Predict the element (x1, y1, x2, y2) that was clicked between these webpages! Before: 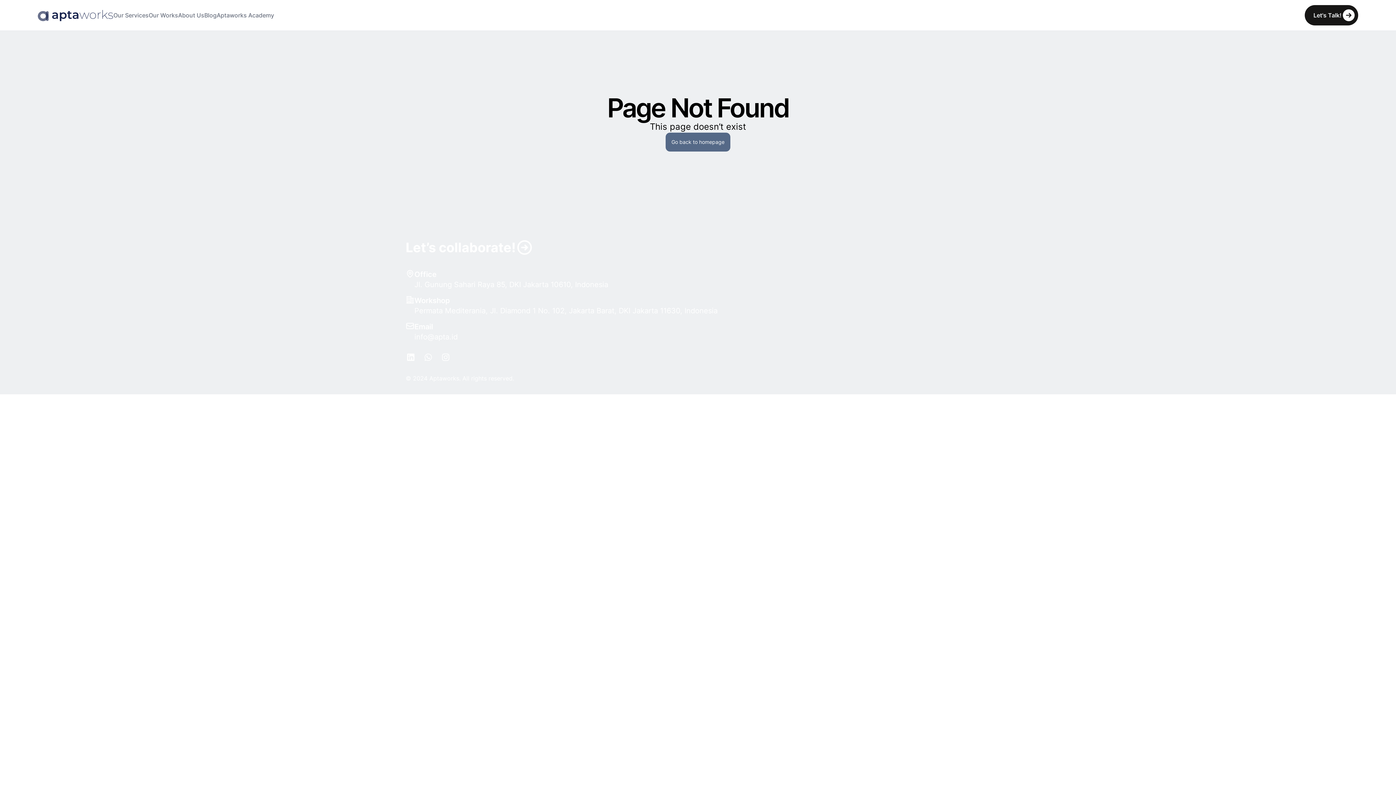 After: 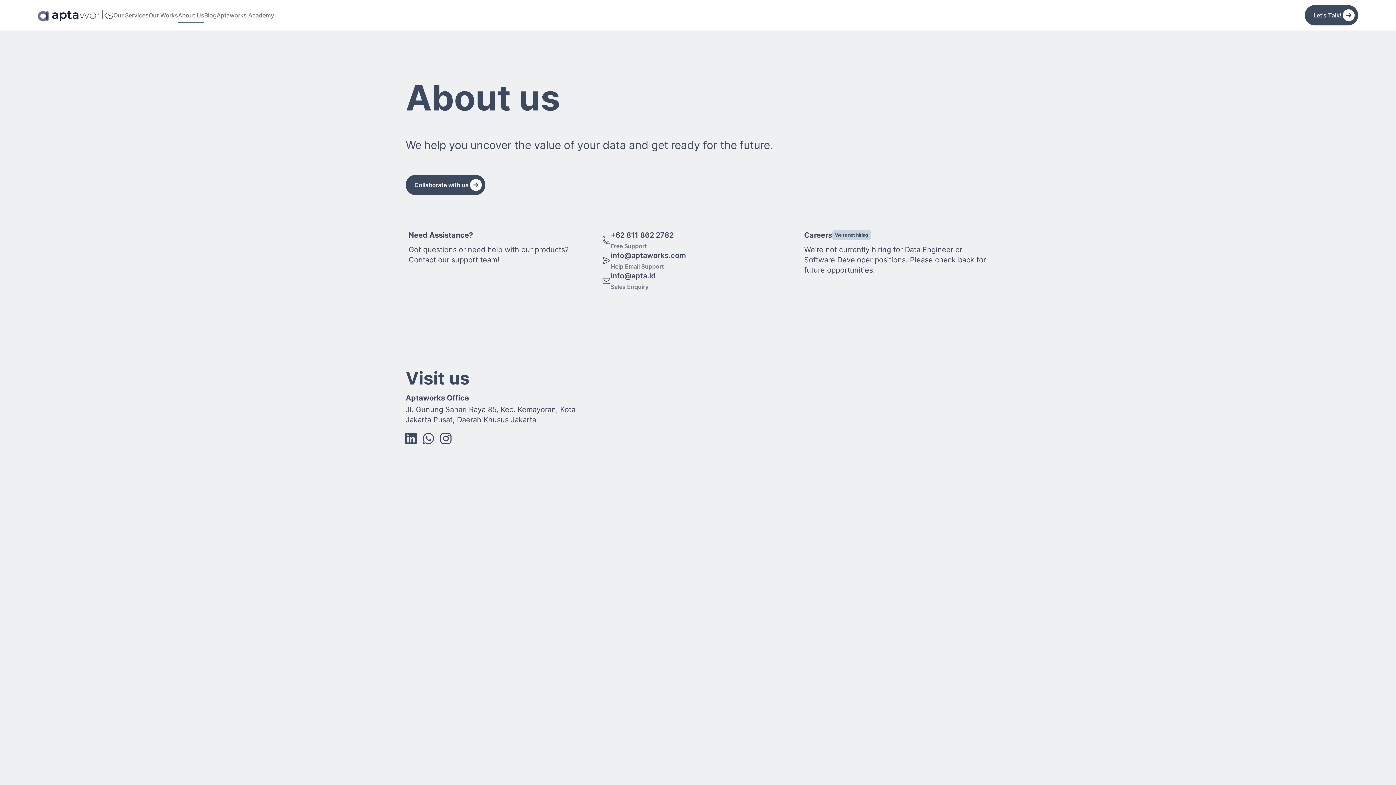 Action: bbox: (1305, 5, 1358, 25) label: Let's Talk!